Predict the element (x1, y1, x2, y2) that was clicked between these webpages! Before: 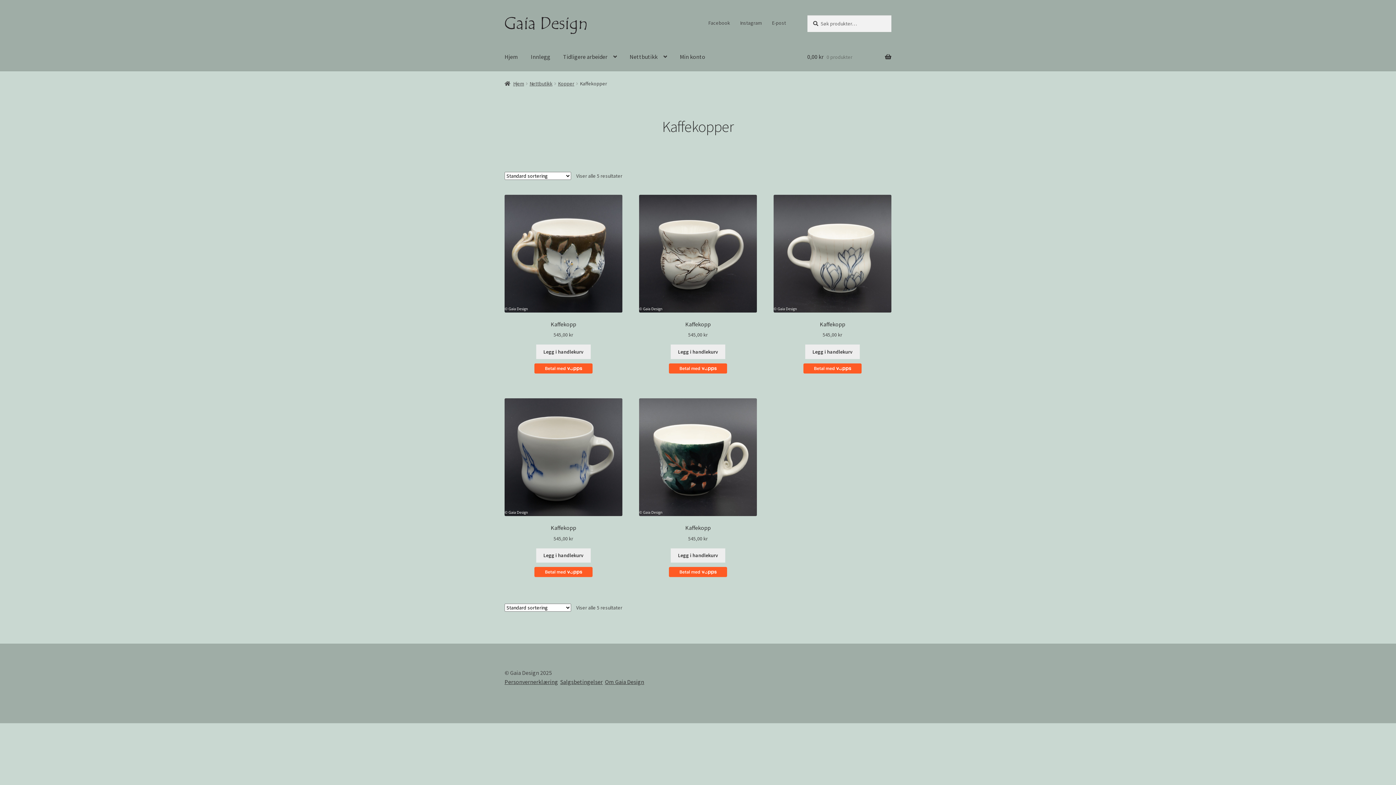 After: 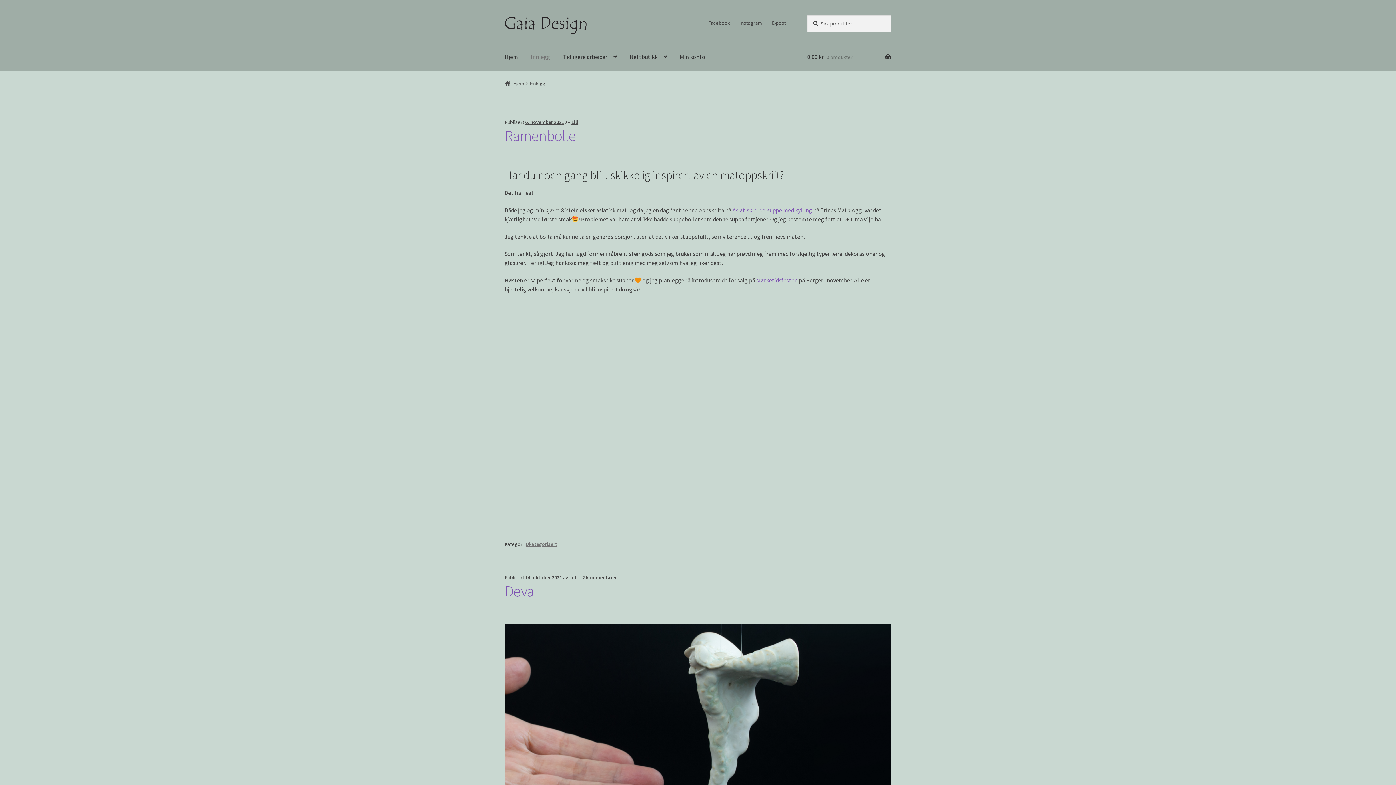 Action: bbox: (525, 43, 556, 70) label: Innlegg